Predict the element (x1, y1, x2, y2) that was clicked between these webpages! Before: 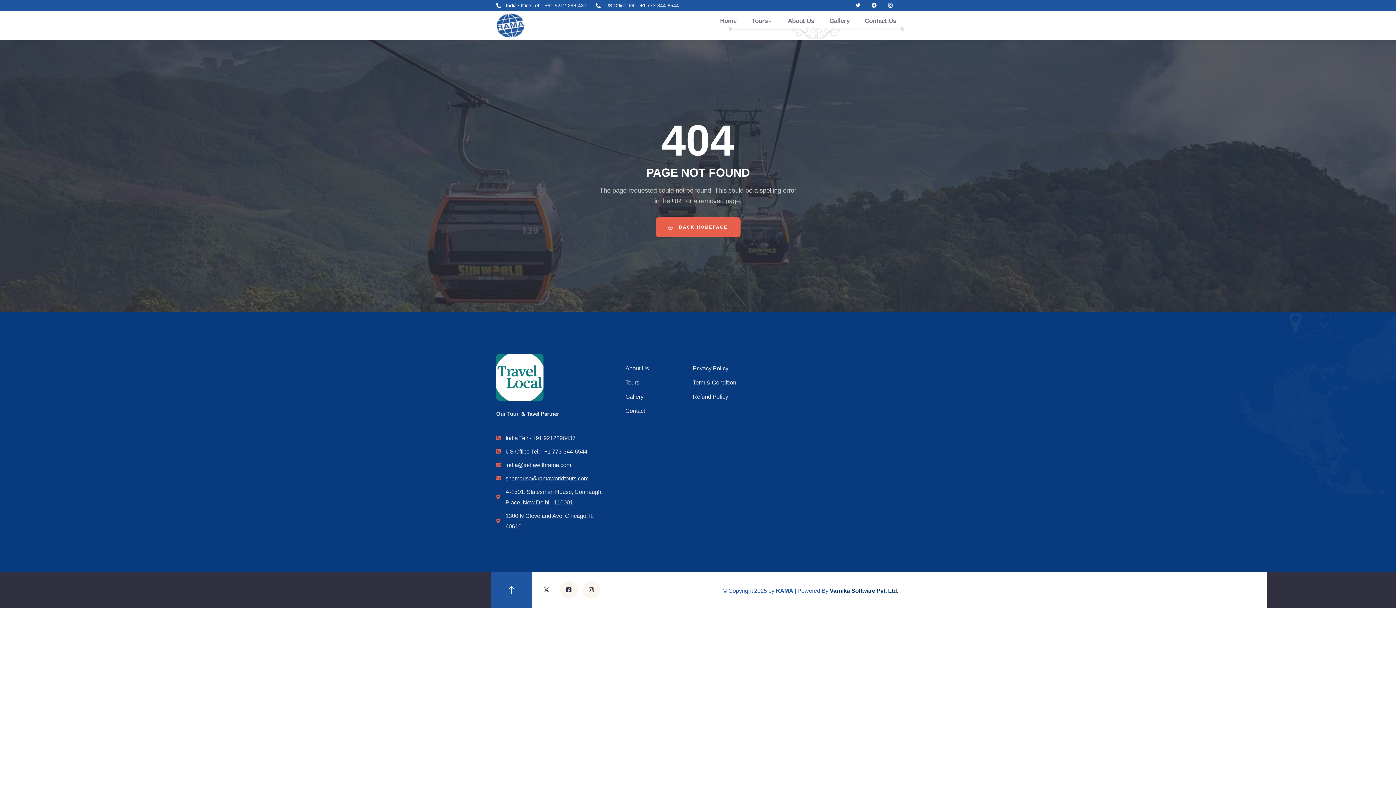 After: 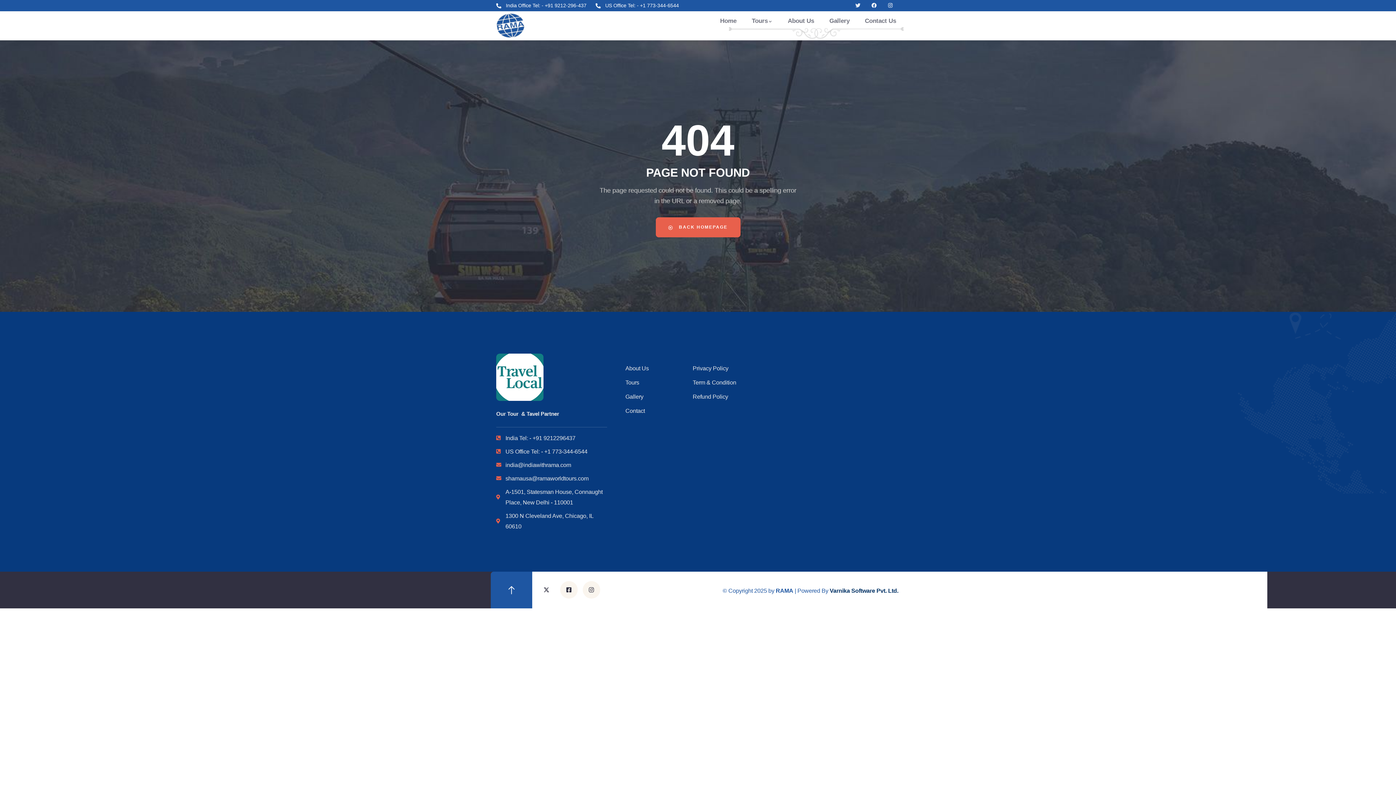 Action: bbox: (852, 0, 863, 11) label: Twitter